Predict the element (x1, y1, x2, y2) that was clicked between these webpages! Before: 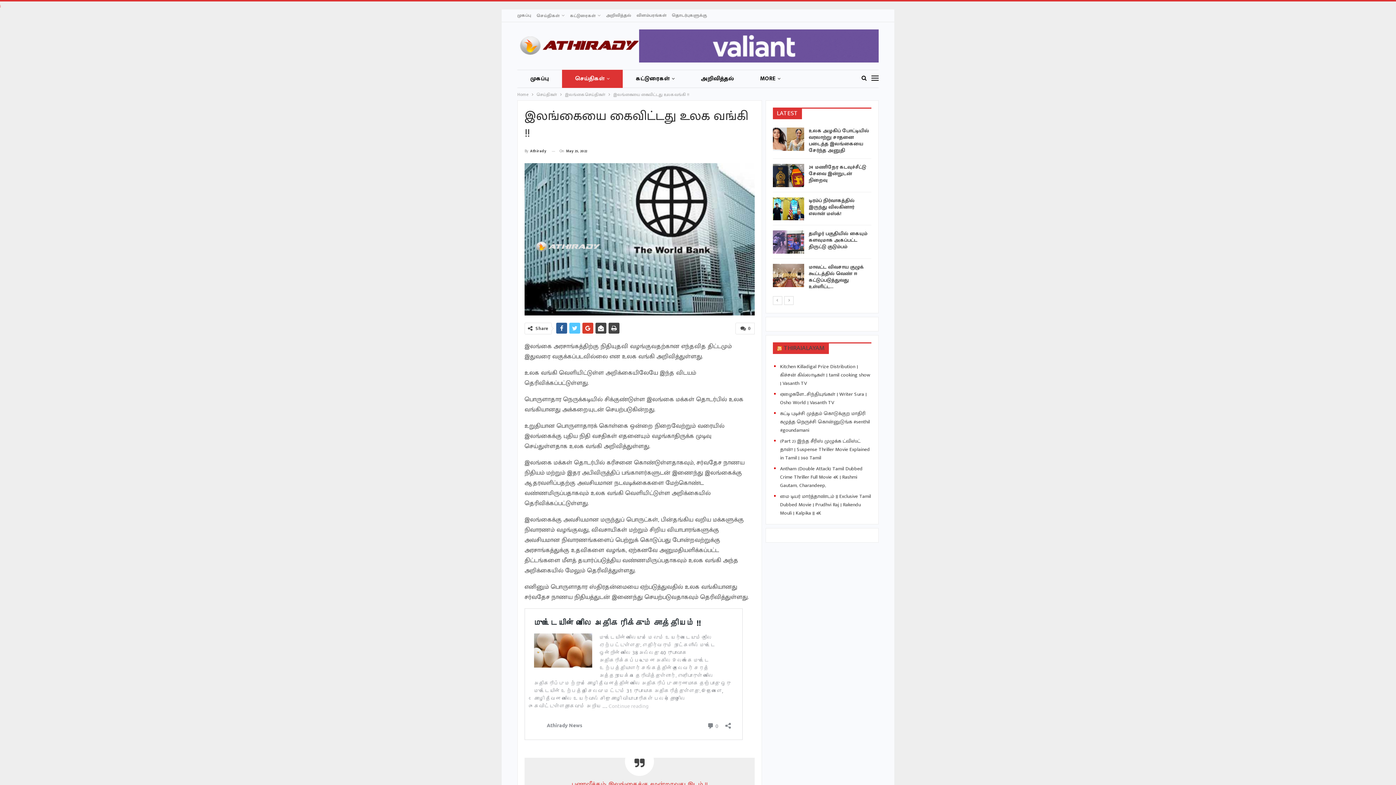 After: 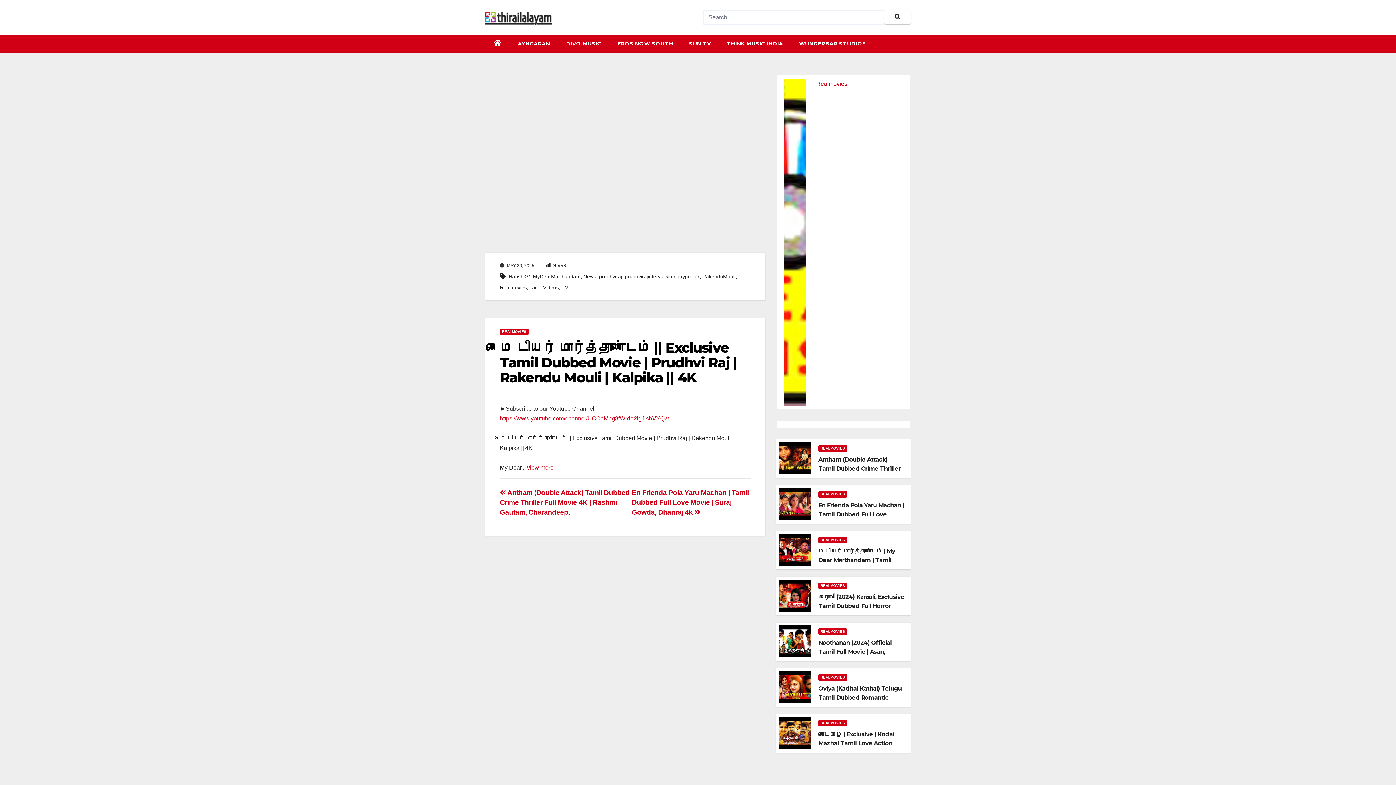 Action: label: மை டியர் மார்த்தாண்டம் || Exclusive Tamil Dubbed Movie | Prudhvi Raj | Rakendu Mouli | Kalpika || 4K bbox: (780, 492, 871, 517)